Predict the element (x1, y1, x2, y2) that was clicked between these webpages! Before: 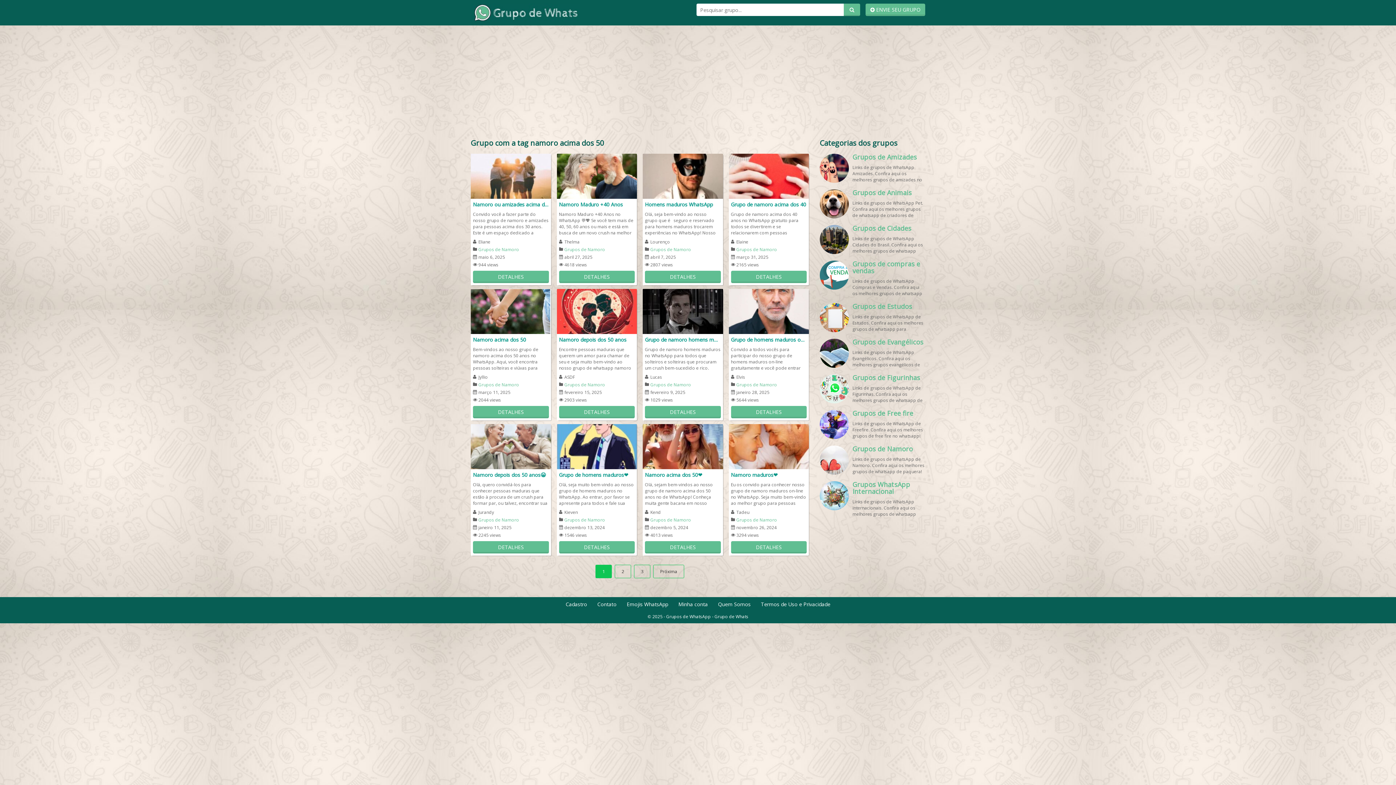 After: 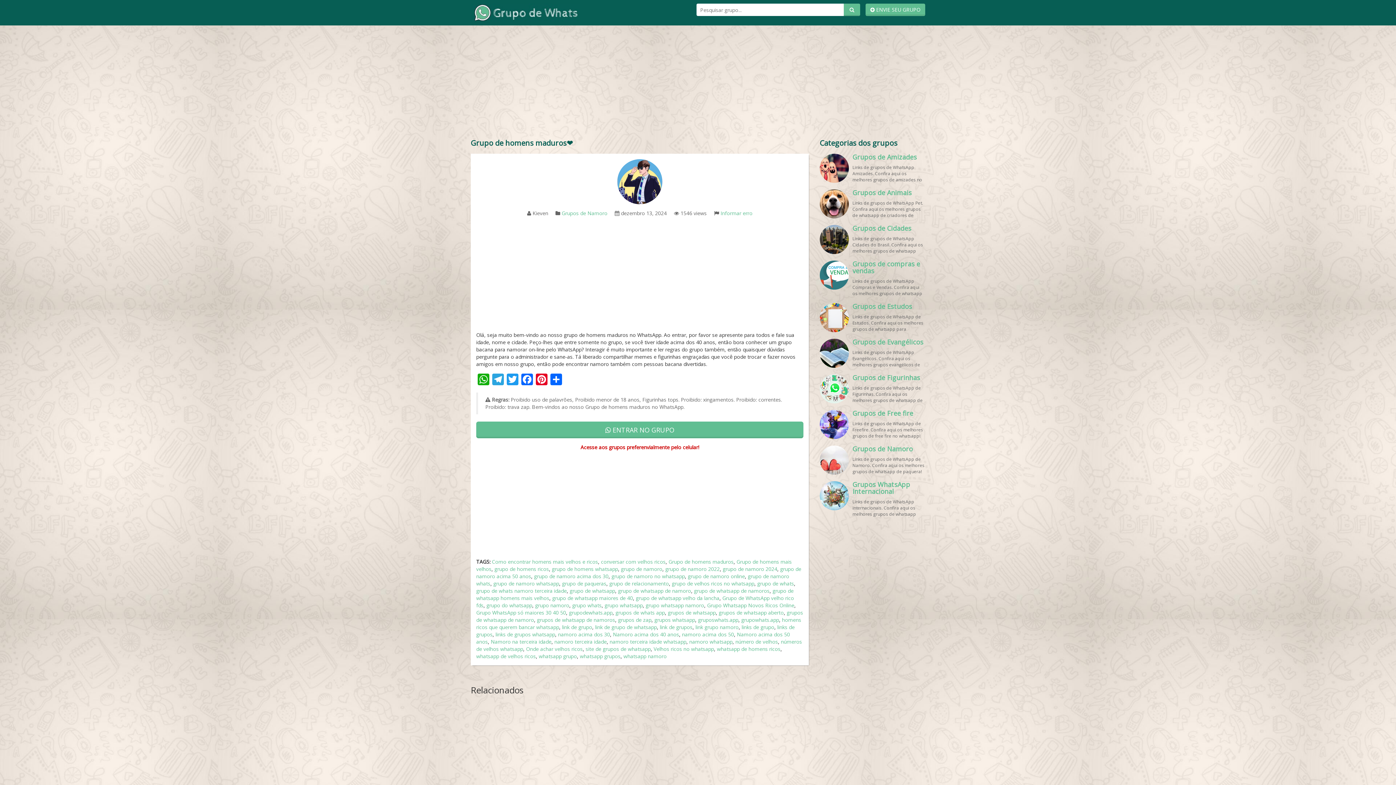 Action: bbox: (559, 541, 634, 553) label: DETALHES